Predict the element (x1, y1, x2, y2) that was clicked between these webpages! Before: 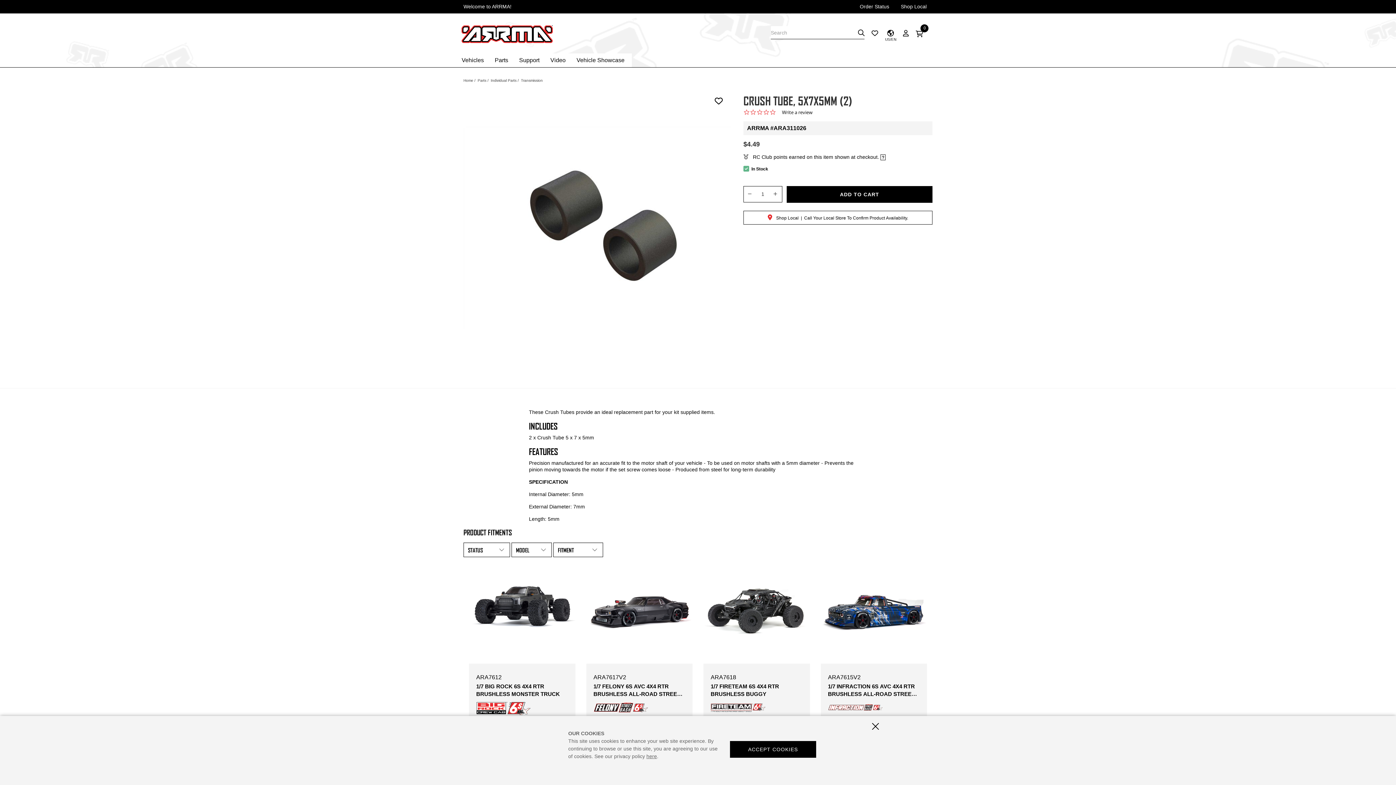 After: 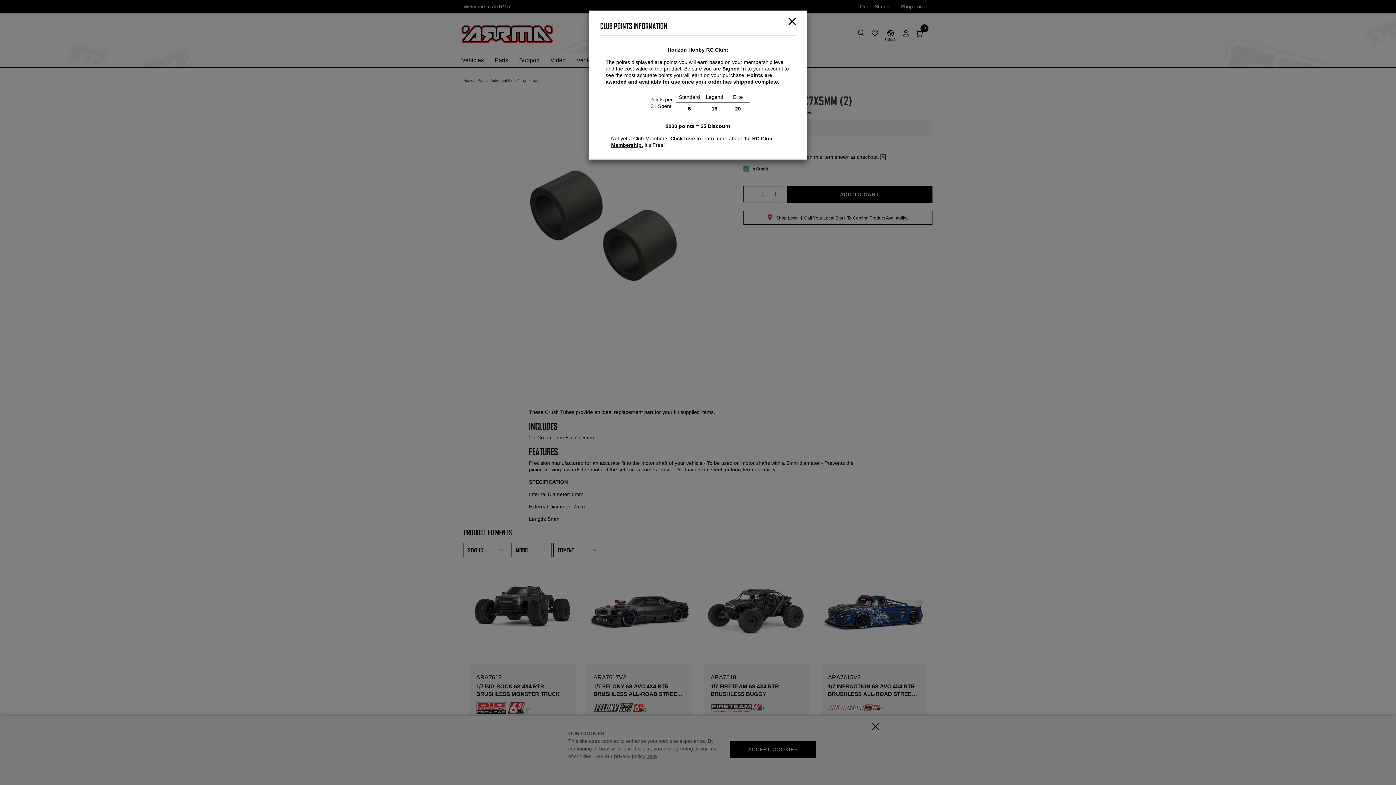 Action: bbox: (880, 154, 885, 160)